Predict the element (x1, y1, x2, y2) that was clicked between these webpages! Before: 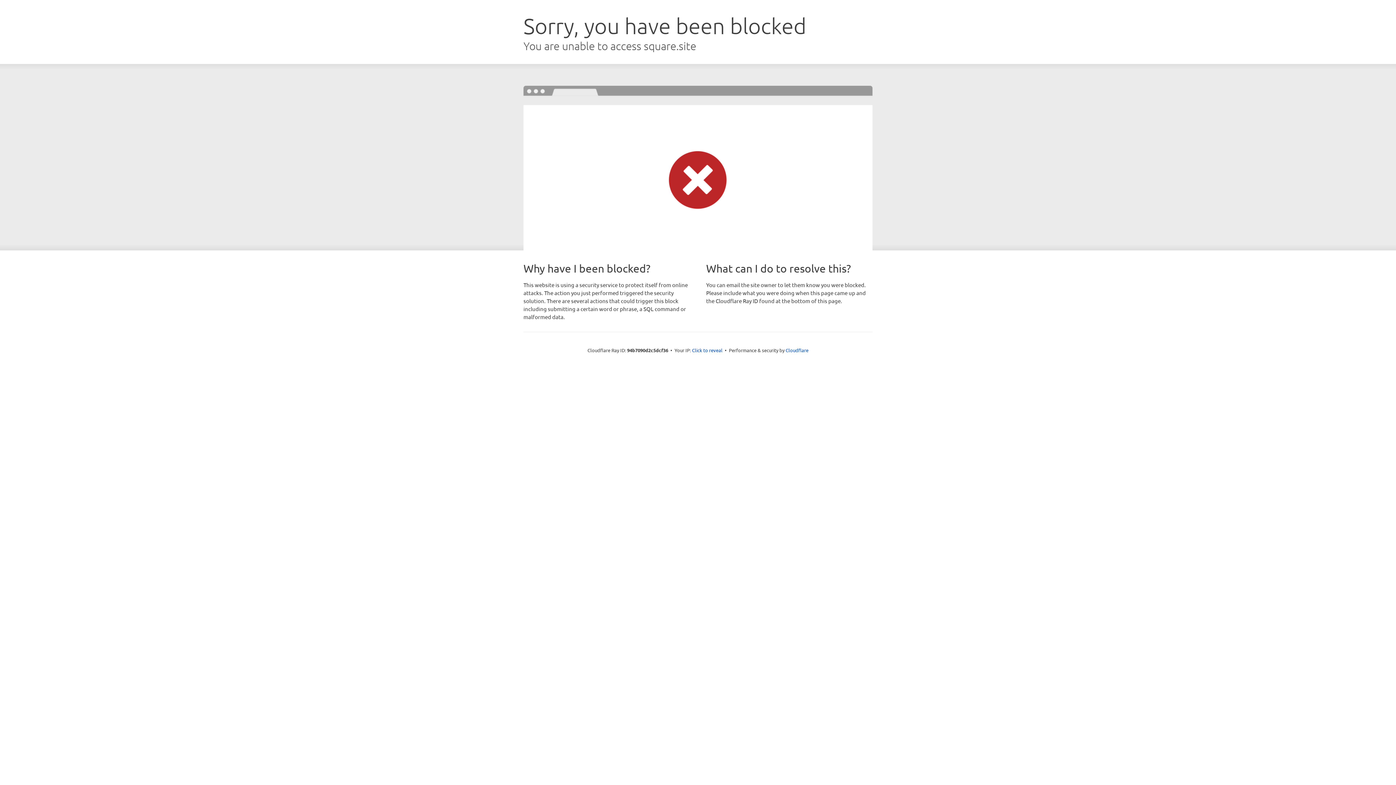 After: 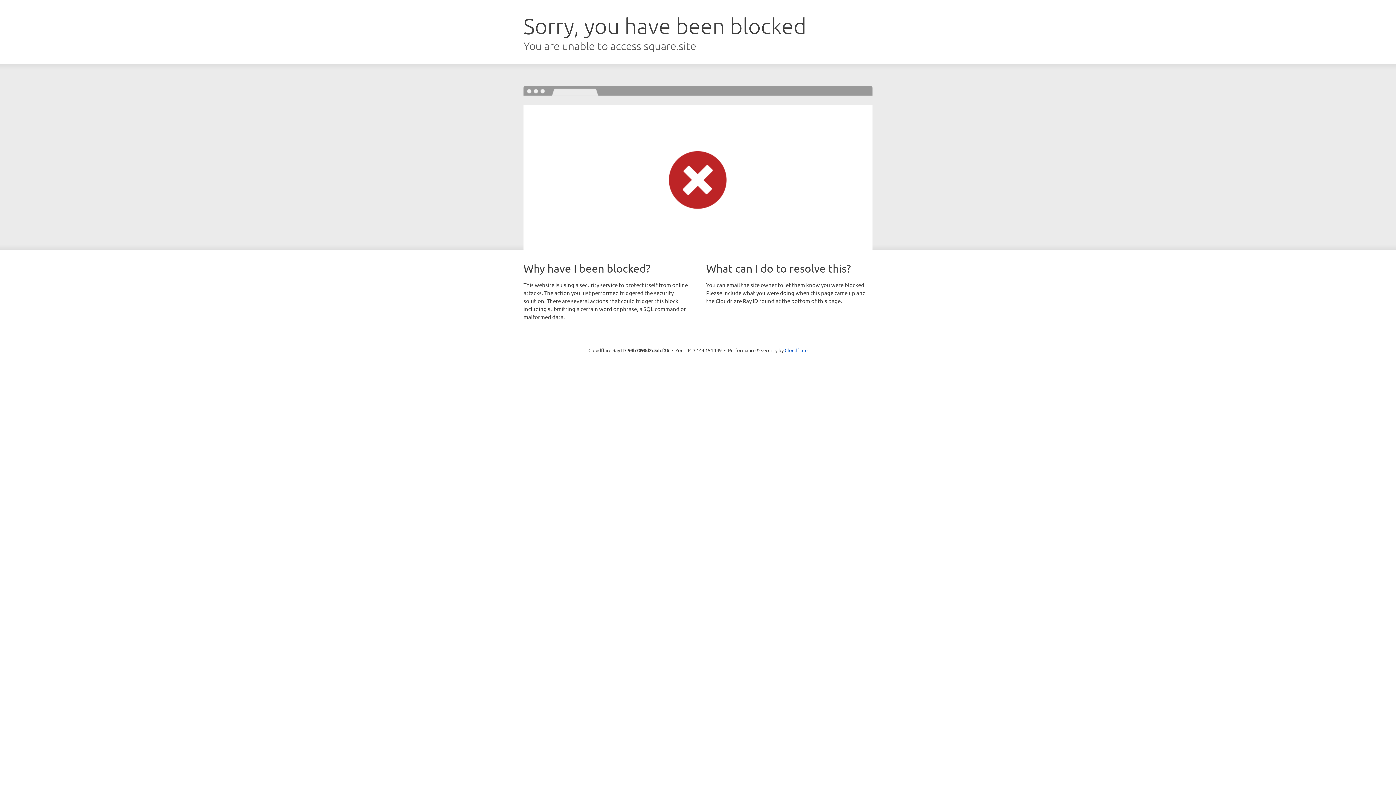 Action: bbox: (692, 346, 722, 353) label: Click to reveal